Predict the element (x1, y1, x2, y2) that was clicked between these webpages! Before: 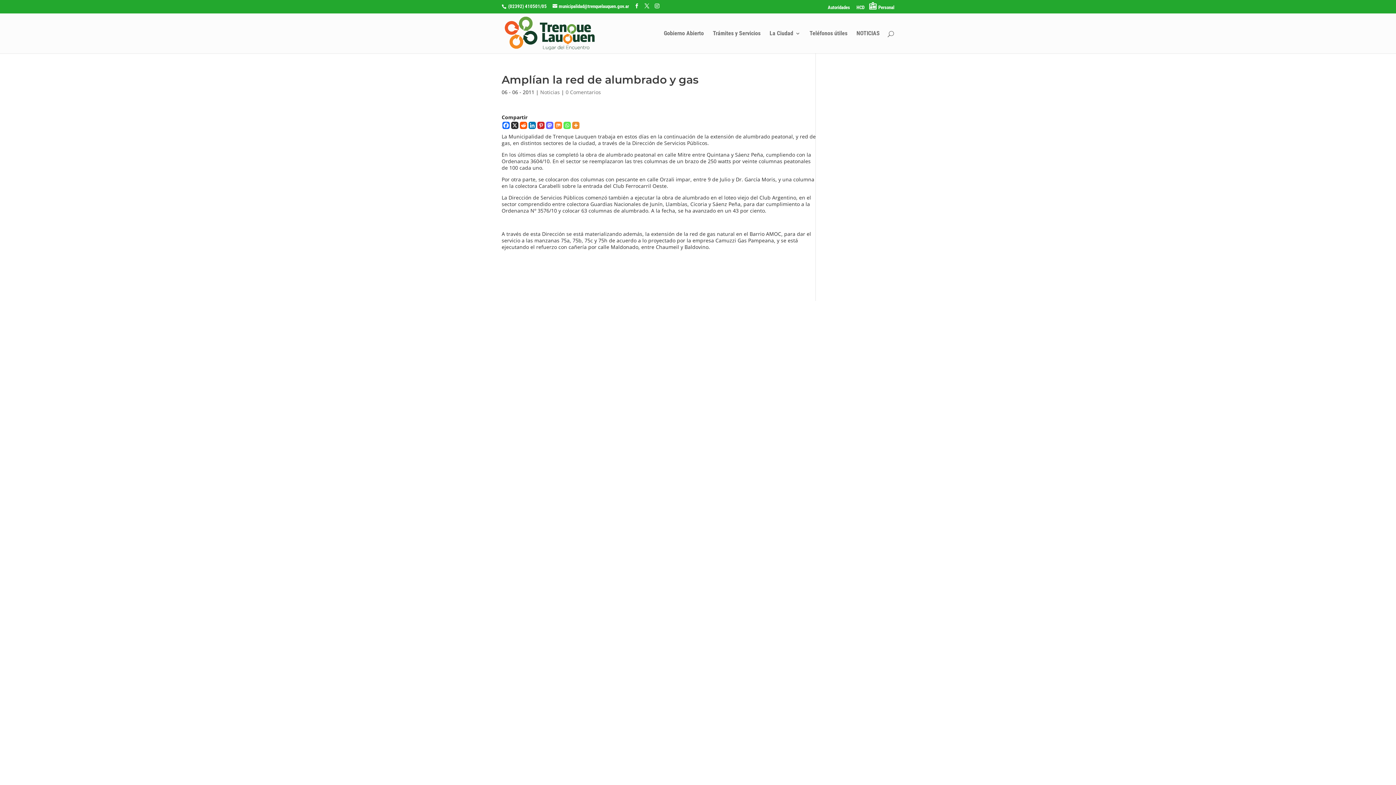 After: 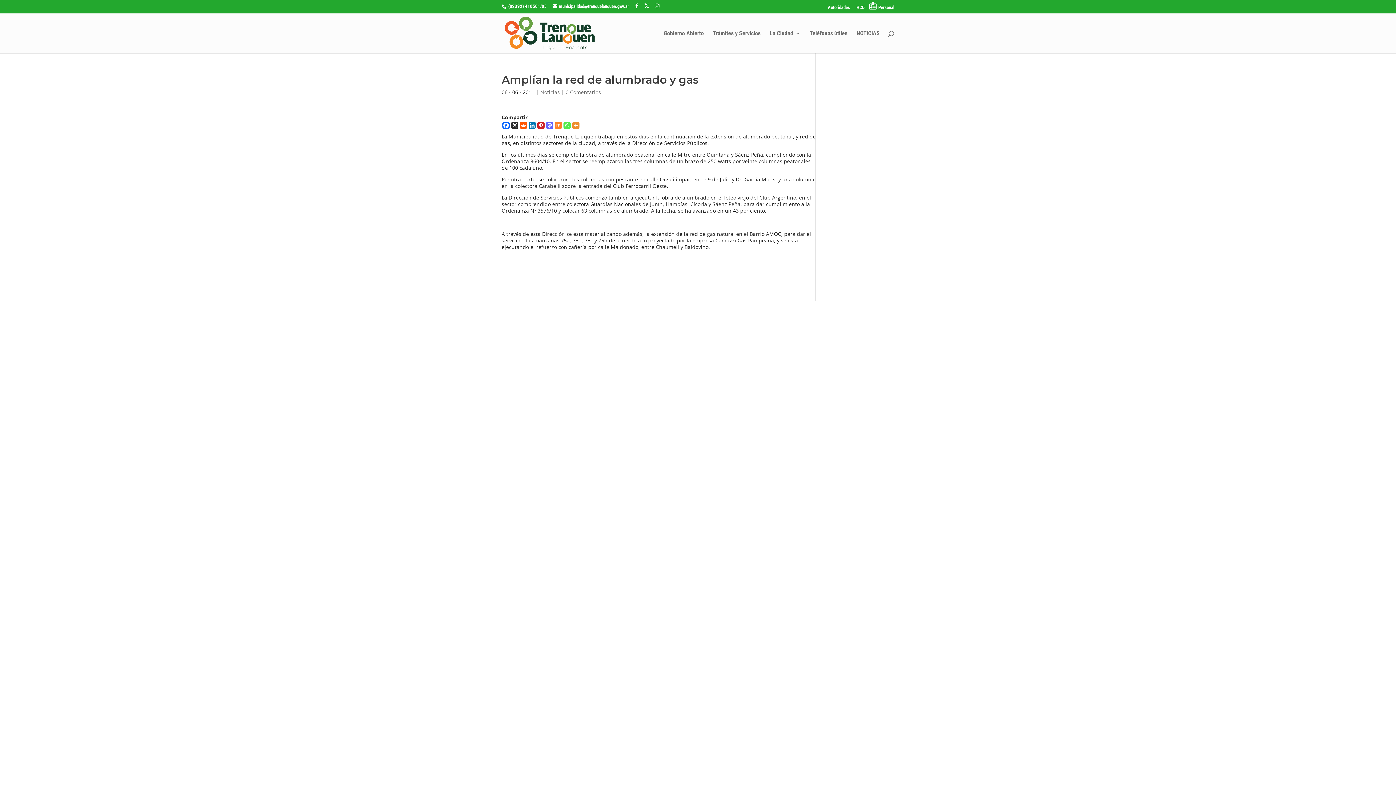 Action: bbox: (563, 121, 570, 128) label: Whatsapp